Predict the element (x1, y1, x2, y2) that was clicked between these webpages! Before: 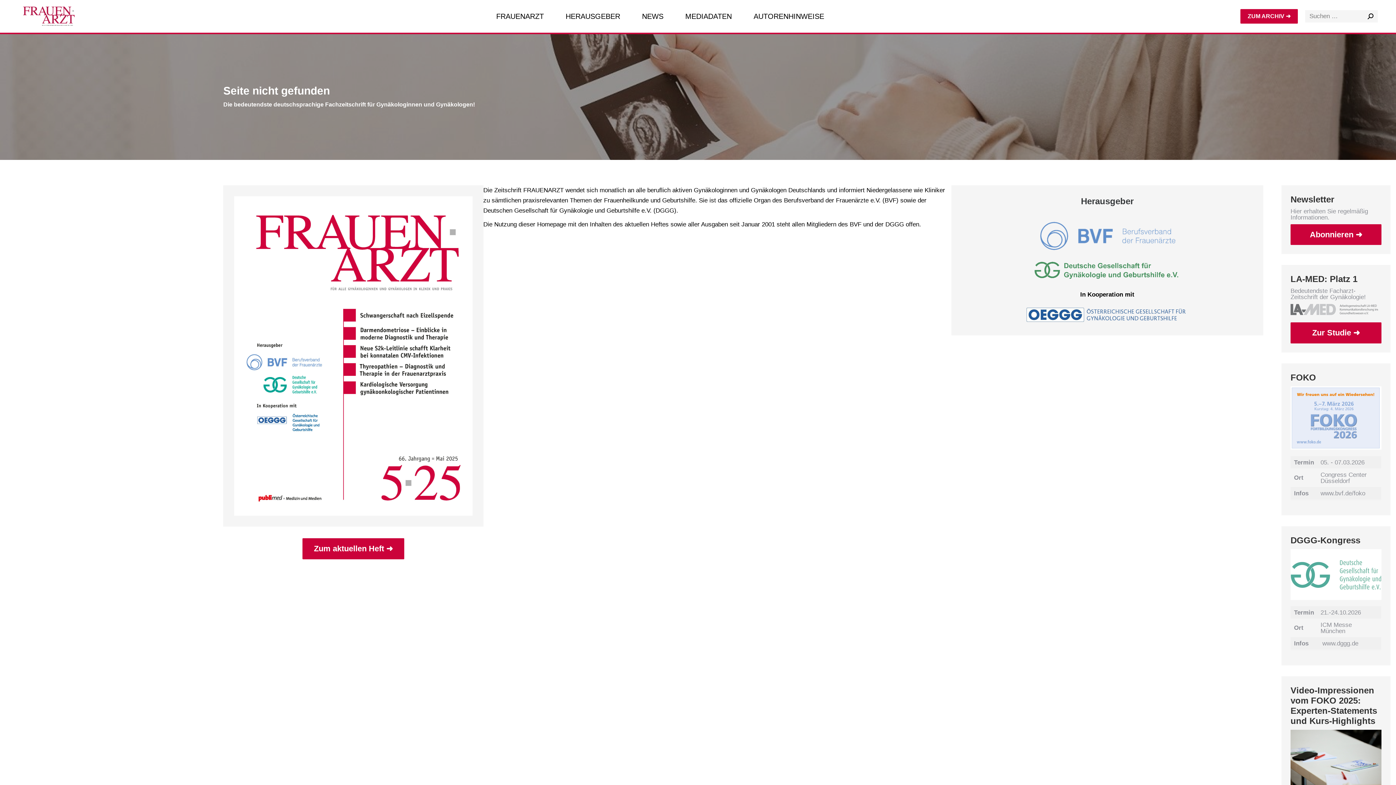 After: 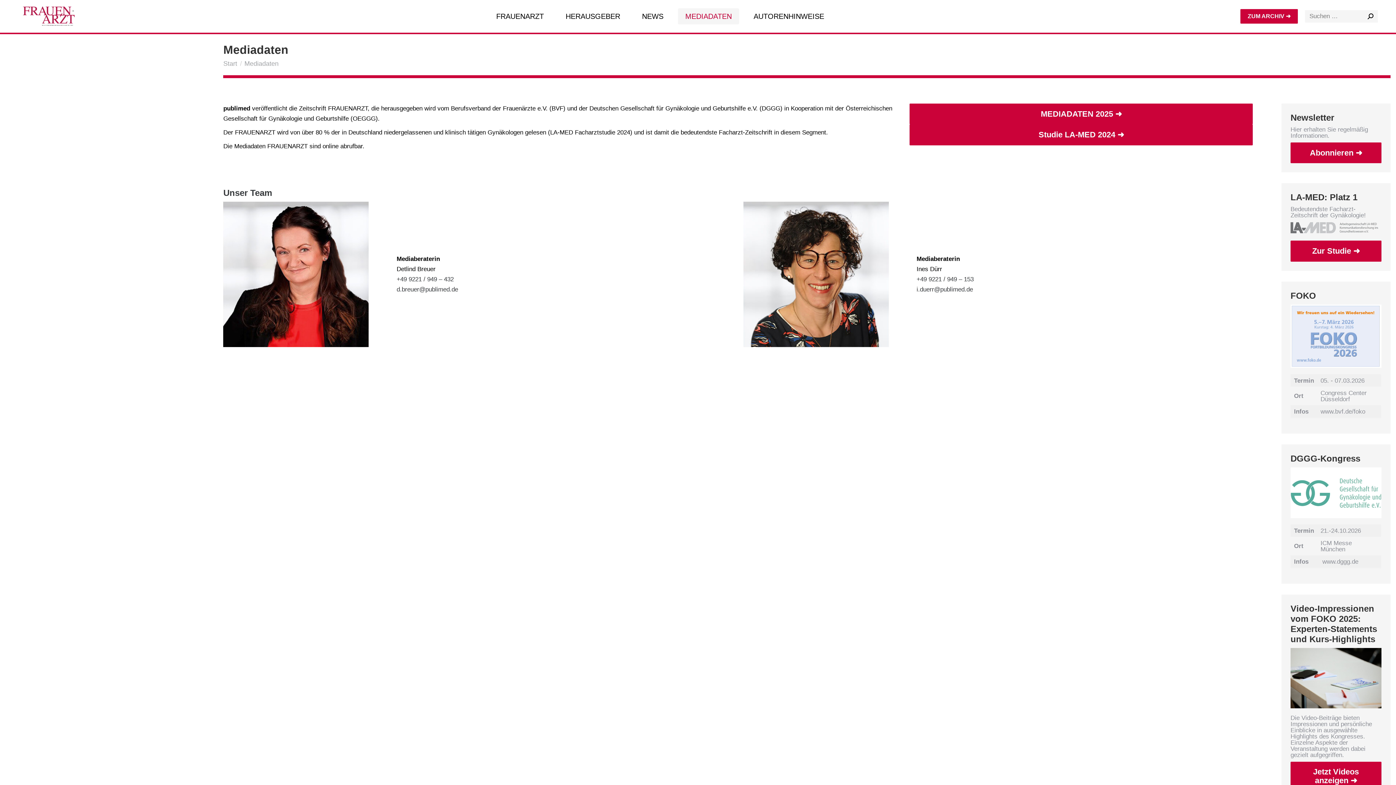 Action: label: MEDIADATEN bbox: (678, 8, 739, 24)